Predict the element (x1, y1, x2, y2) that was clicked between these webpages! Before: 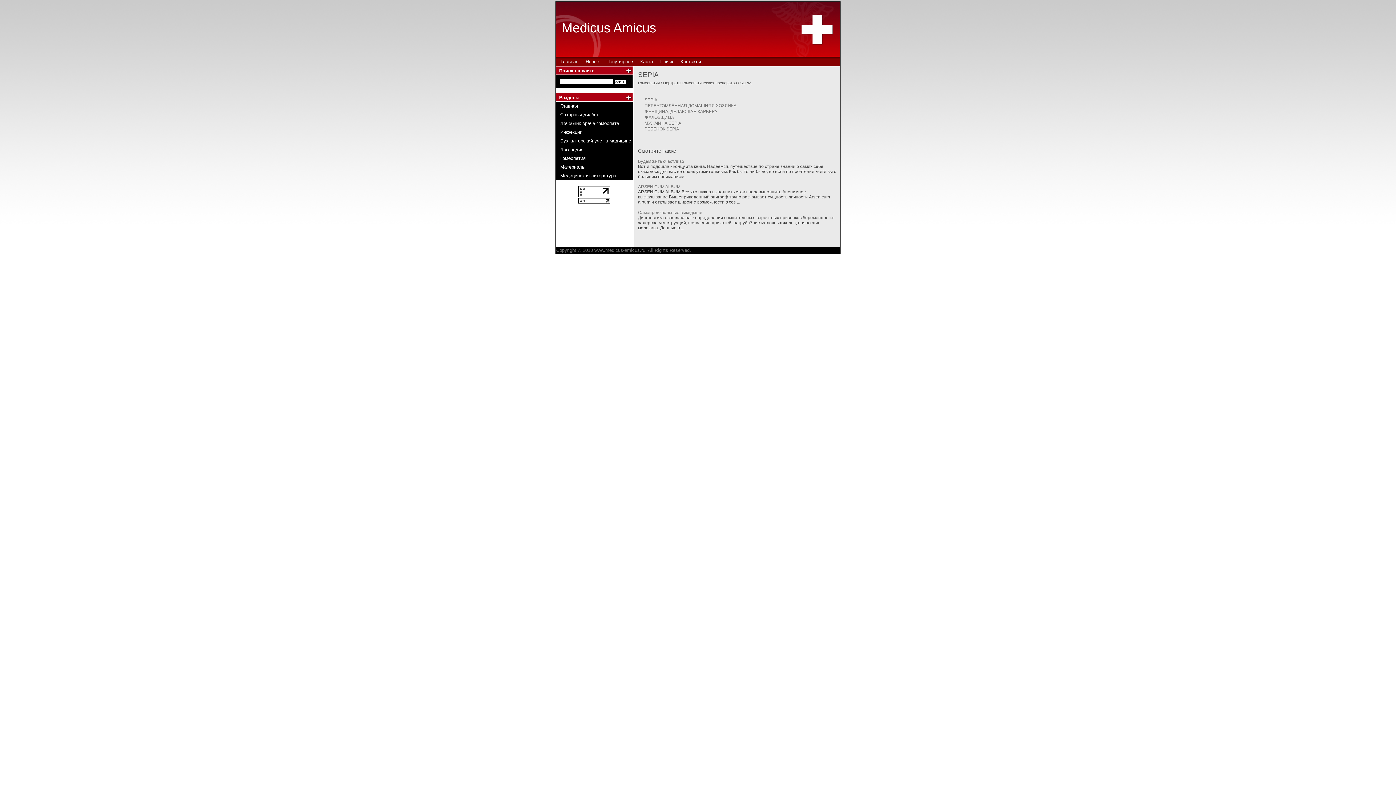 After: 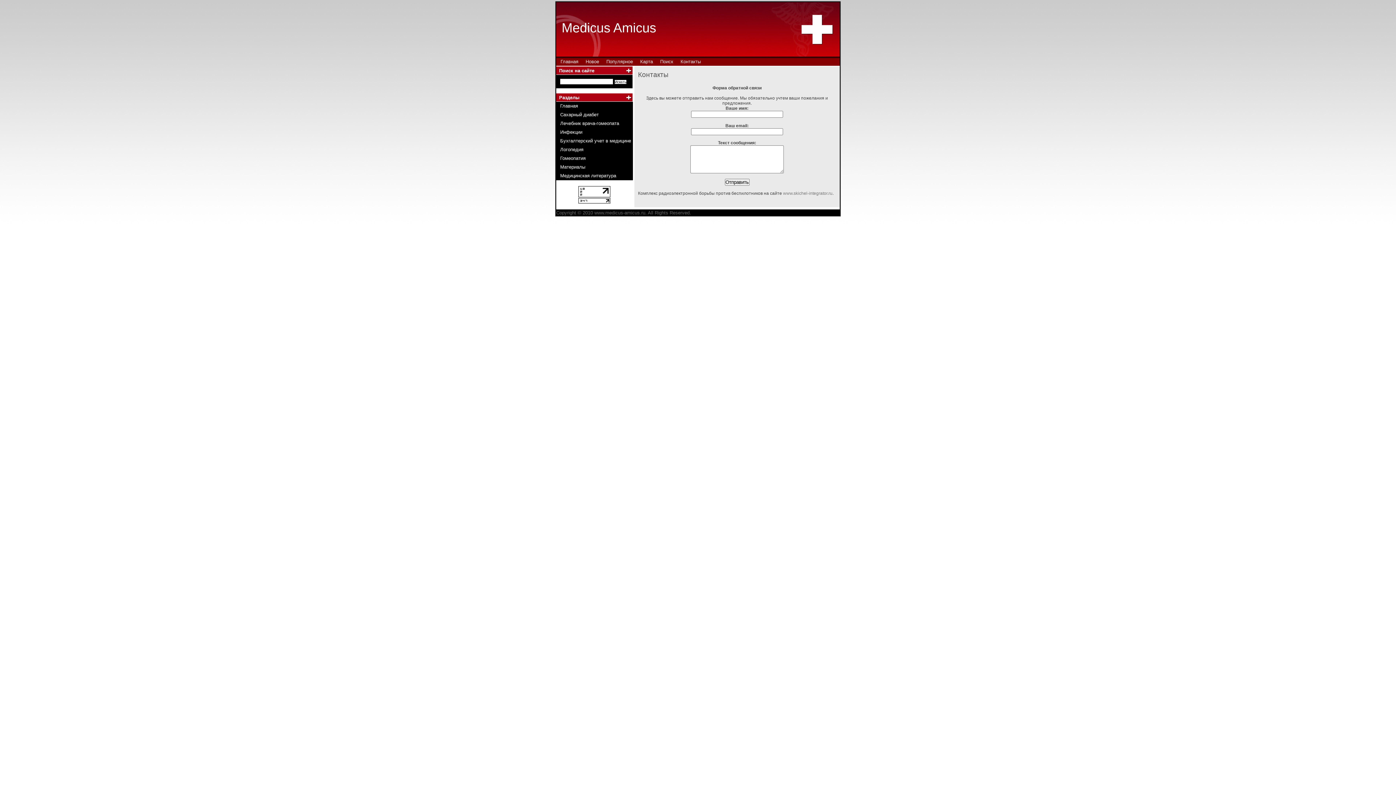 Action: label: Контакты bbox: (680, 58, 701, 64)